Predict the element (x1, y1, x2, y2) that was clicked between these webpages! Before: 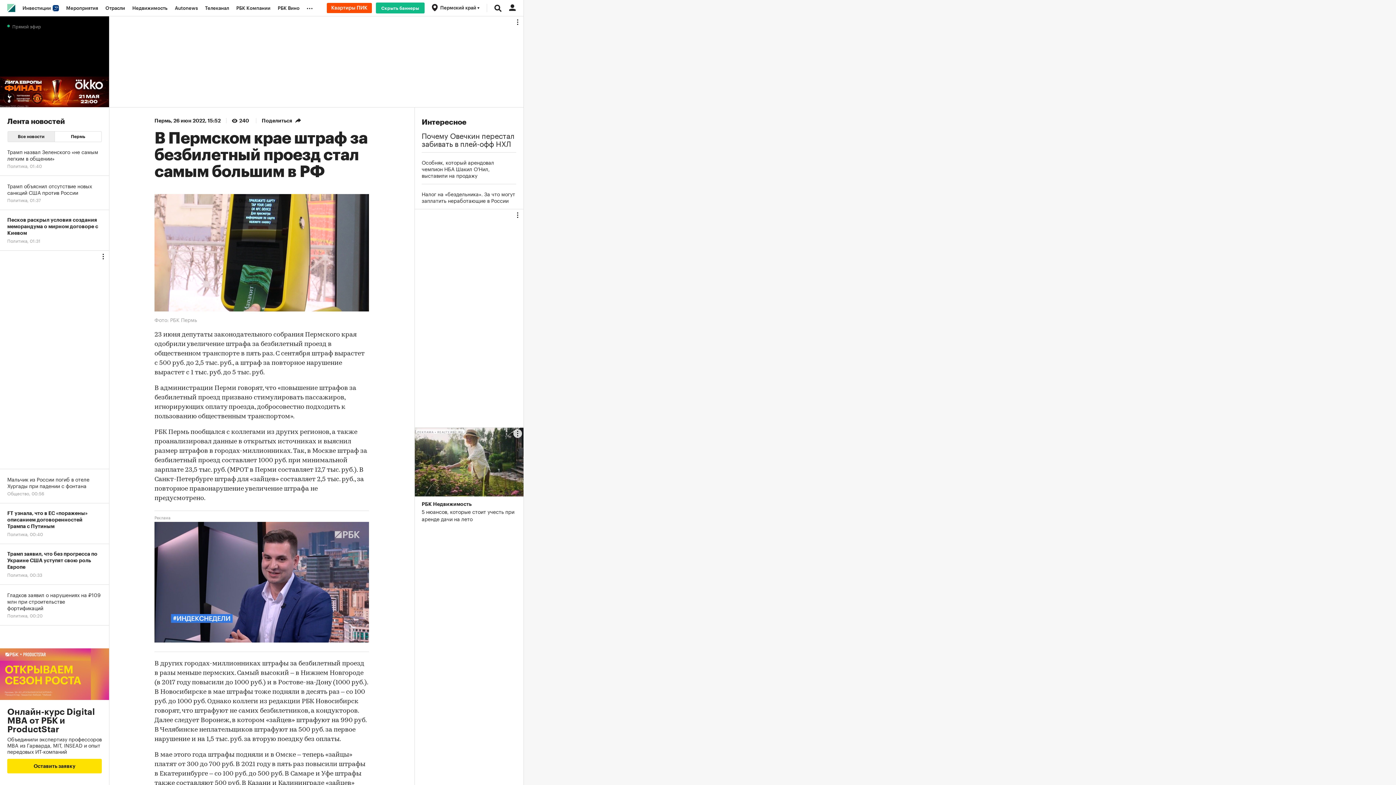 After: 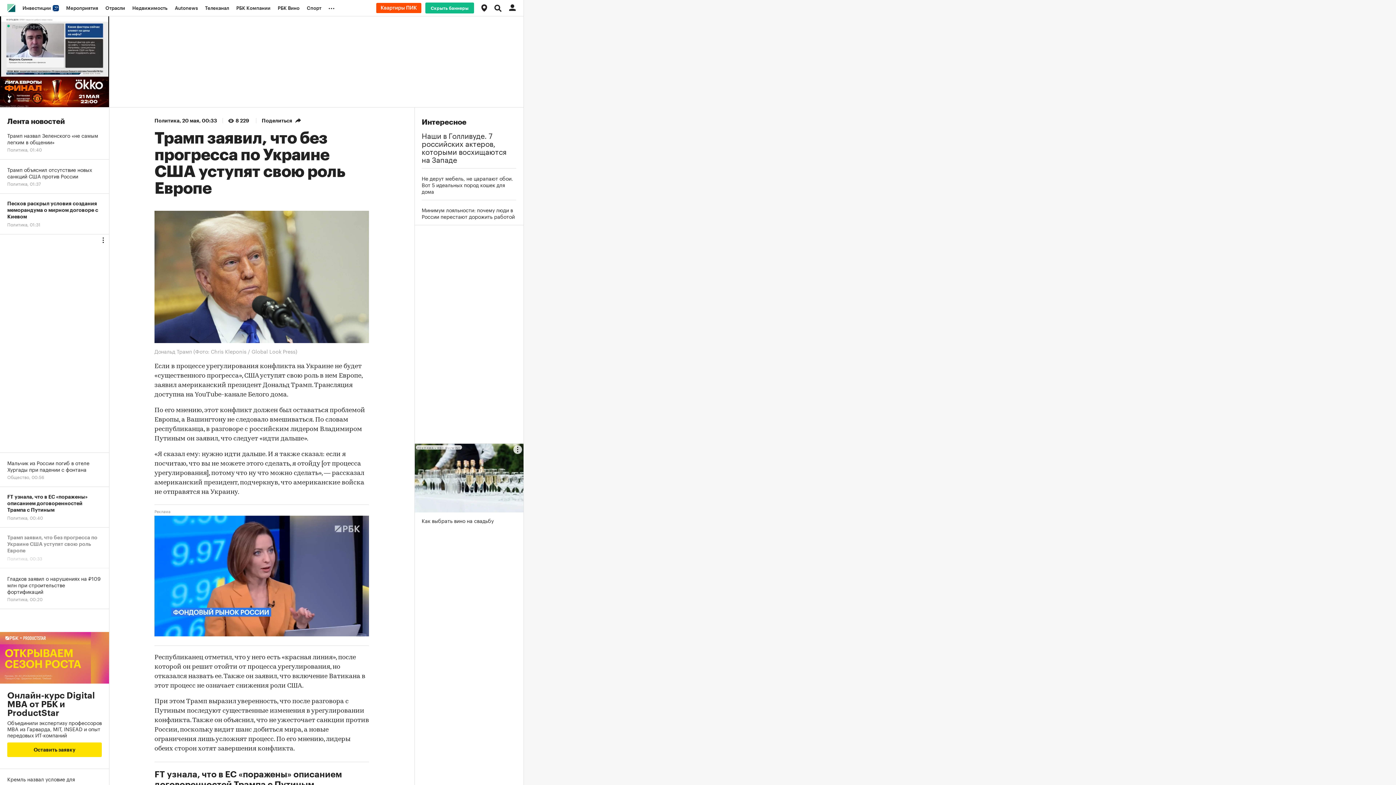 Action: label: Трамп заявил, что без прогресса по Украине США уступят свою роль Европе
Политика, 00:33 bbox: (0, 544, 109, 585)